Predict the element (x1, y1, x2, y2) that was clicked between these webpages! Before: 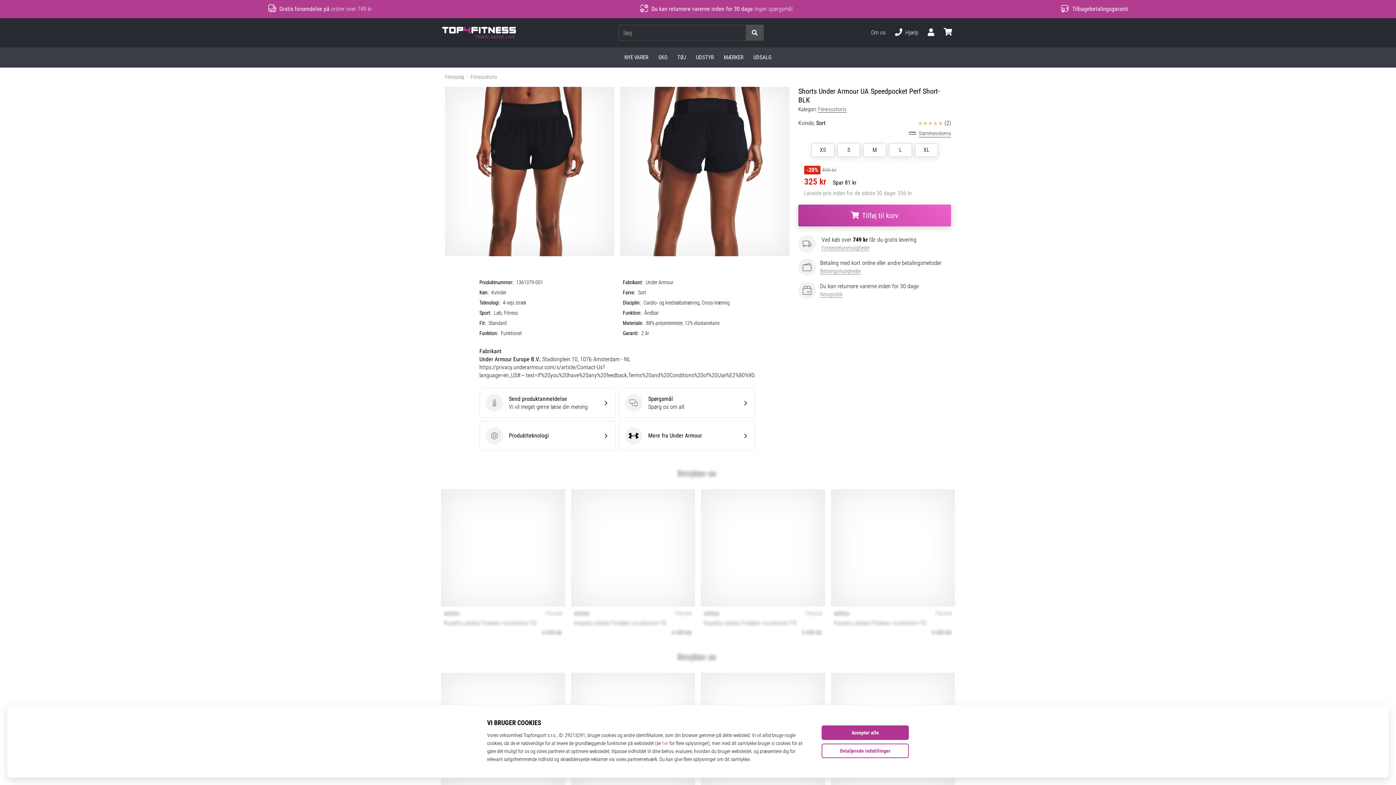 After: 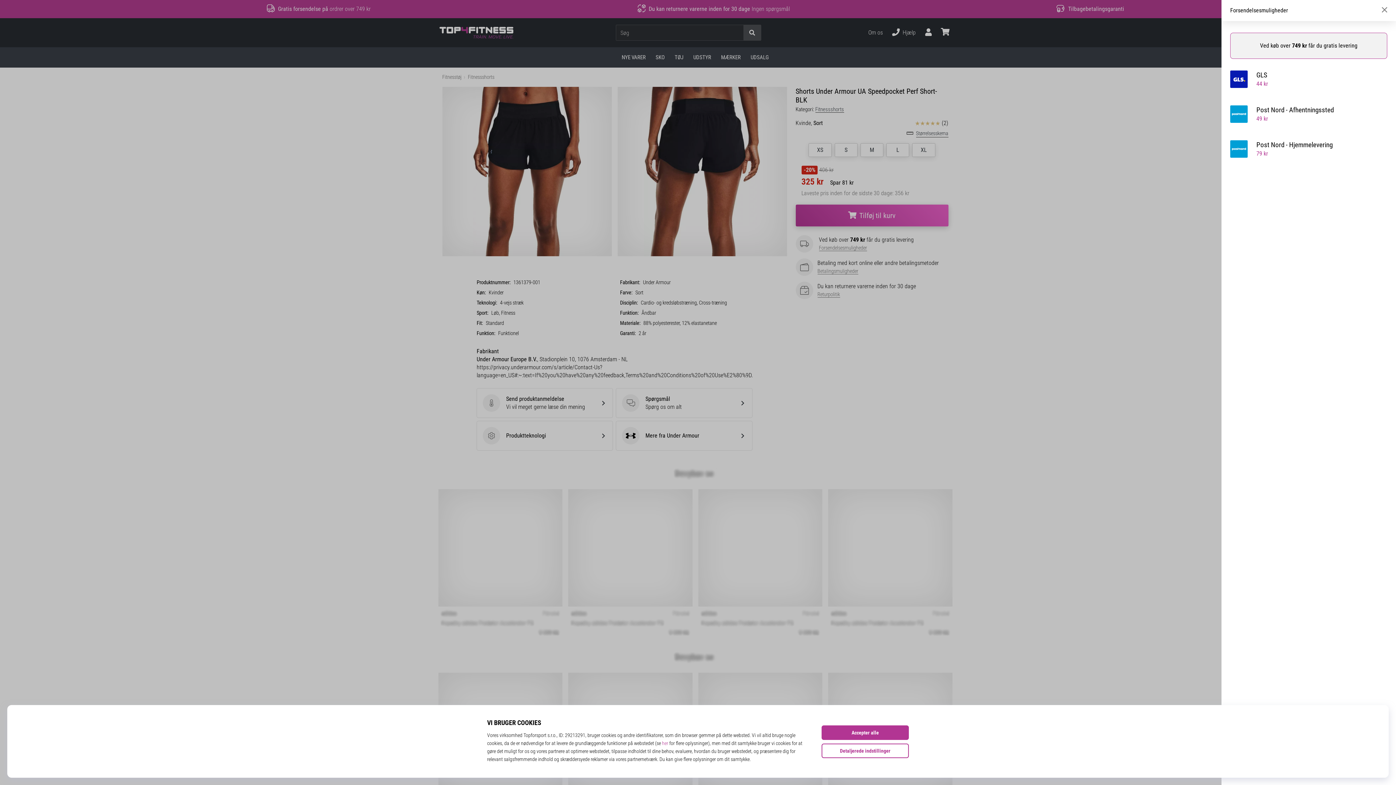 Action: label: Forsendelsesmuligheder bbox: (821, 244, 869, 252)